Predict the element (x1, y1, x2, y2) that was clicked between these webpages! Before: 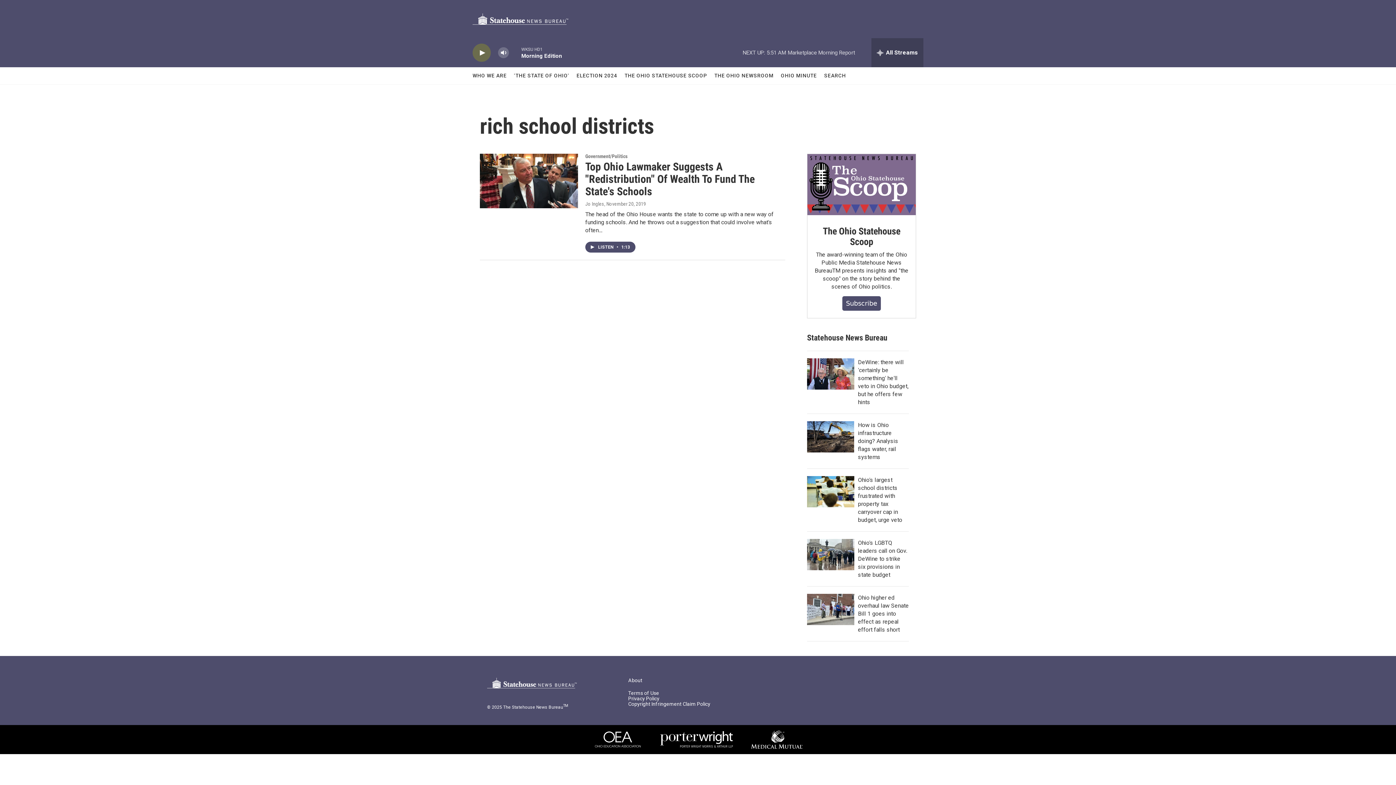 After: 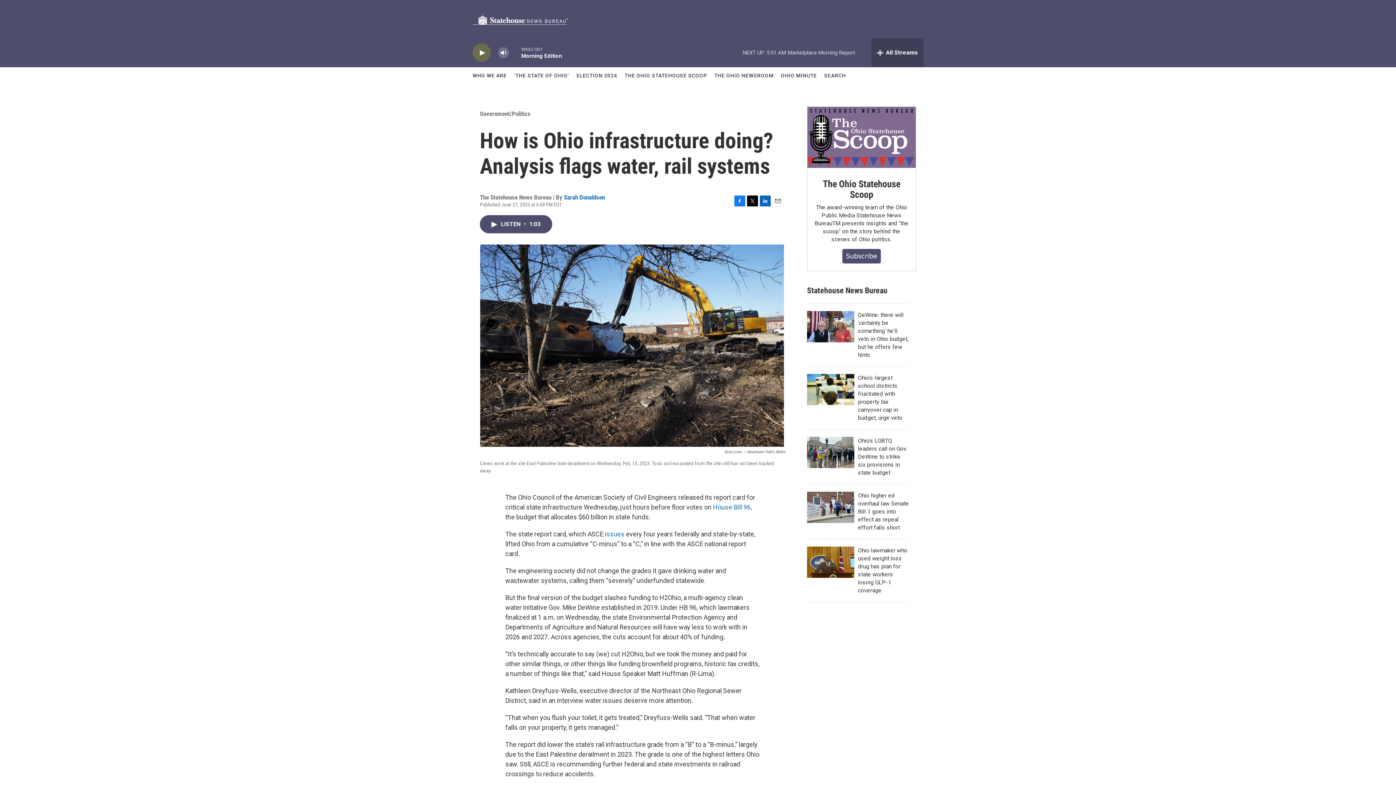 Action: bbox: (858, 421, 898, 460) label: How is Ohio infrastructure doing? Analysis flags water, rail systems